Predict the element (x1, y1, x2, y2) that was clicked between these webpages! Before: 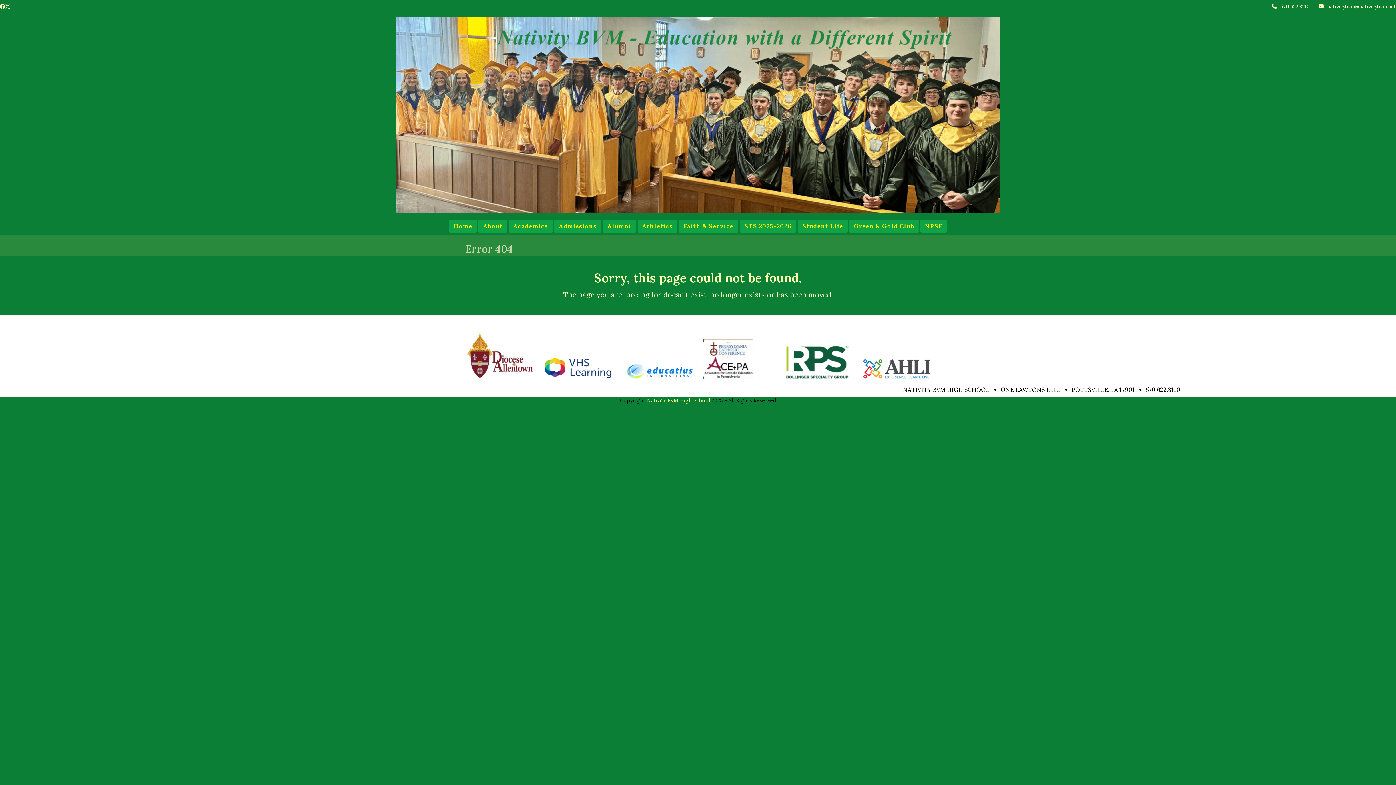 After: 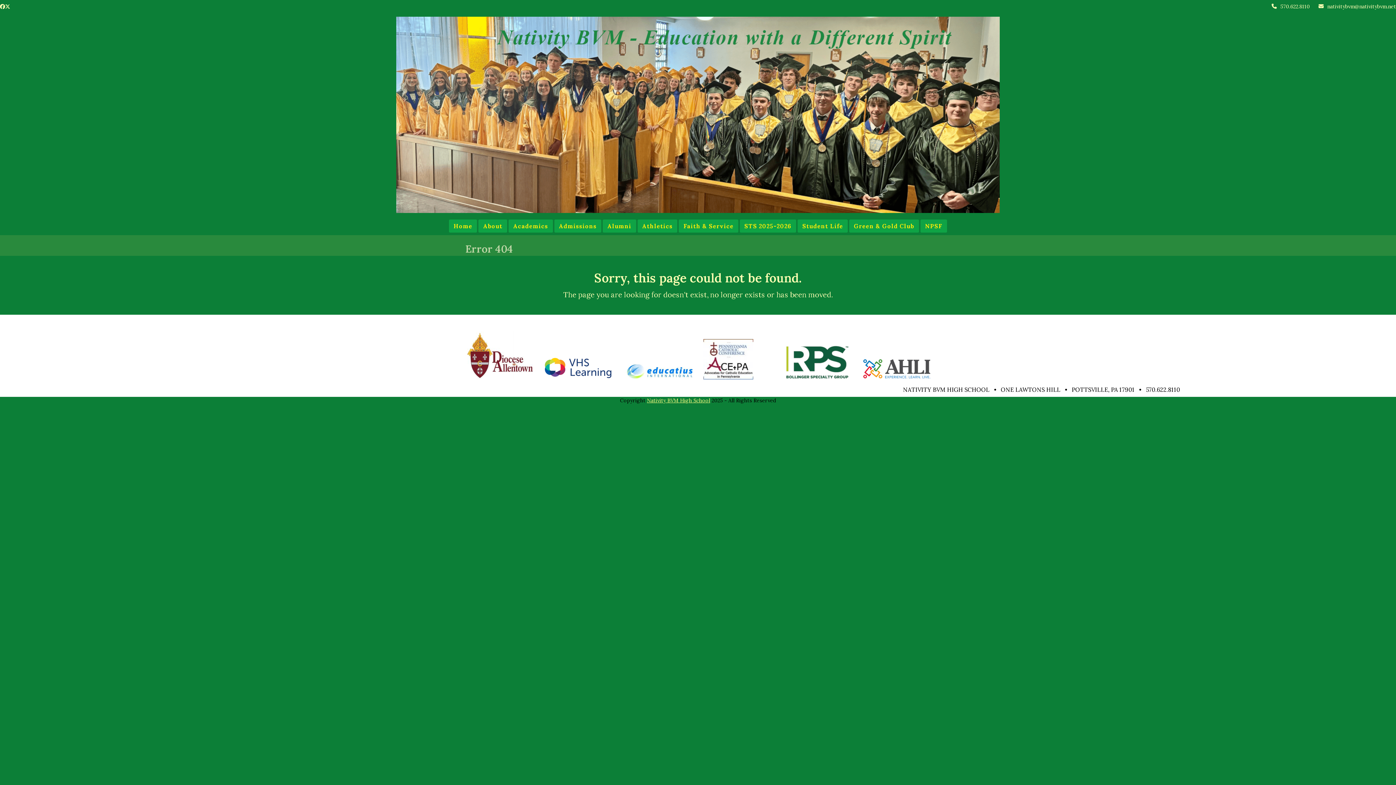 Action: bbox: (862, 358, 930, 379)